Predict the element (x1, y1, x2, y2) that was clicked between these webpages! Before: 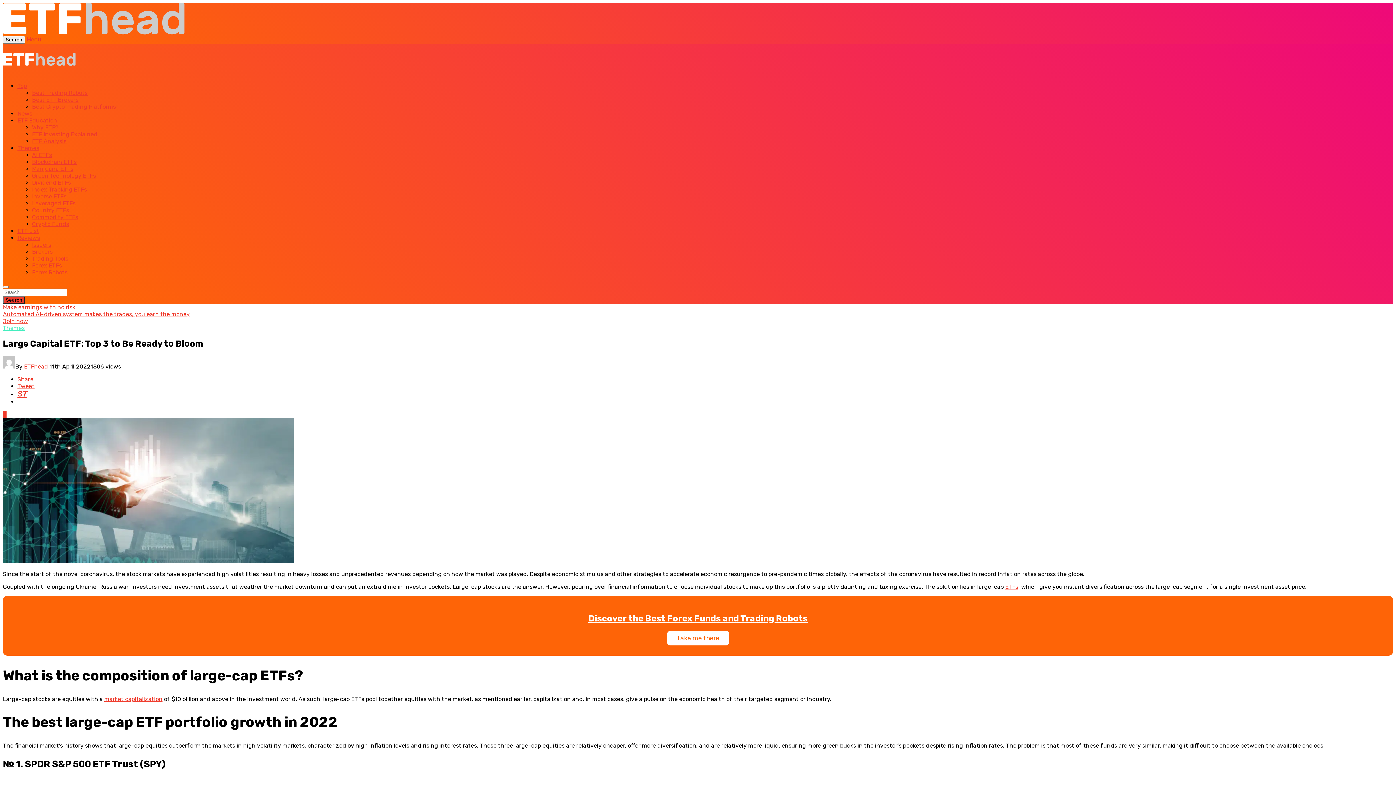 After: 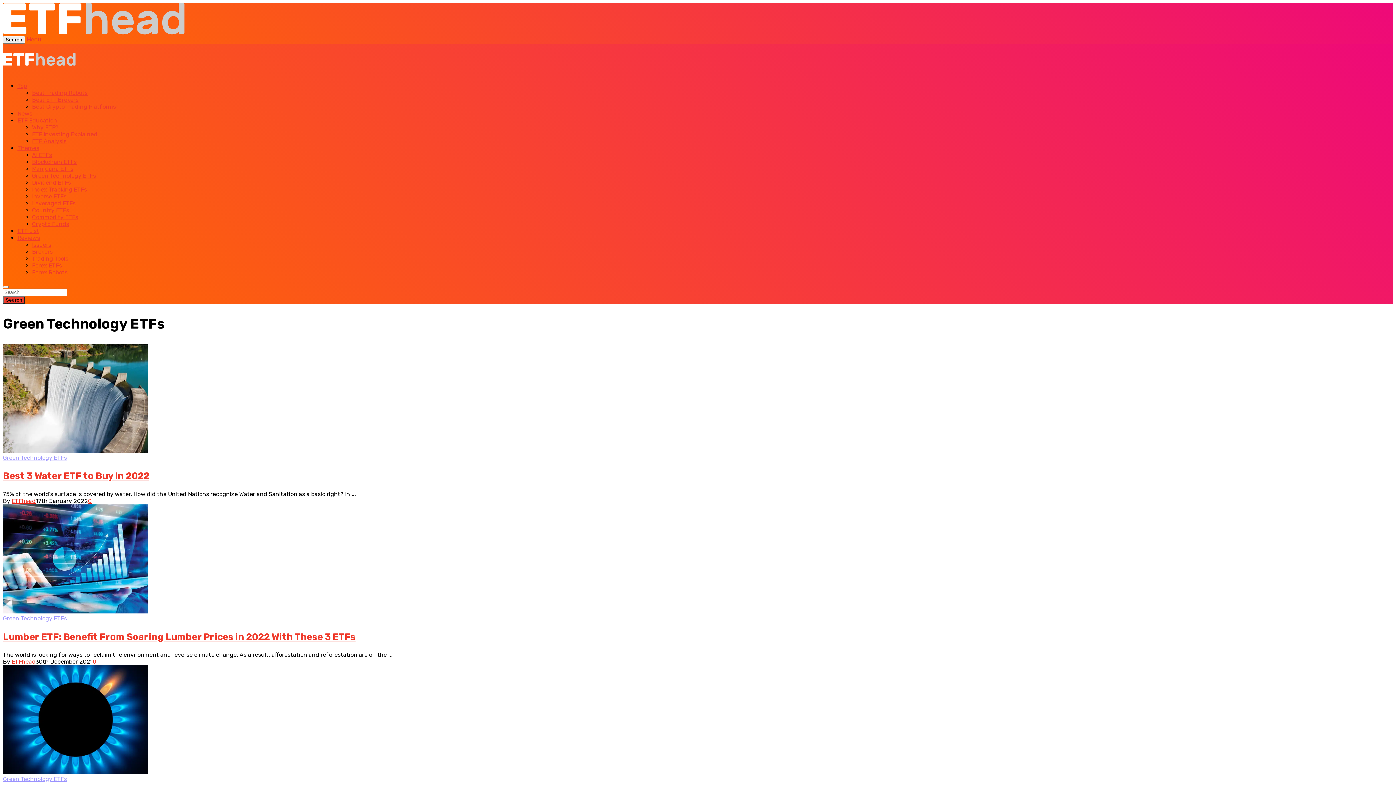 Action: bbox: (32, 172, 96, 179) label: Green Technology ETFs